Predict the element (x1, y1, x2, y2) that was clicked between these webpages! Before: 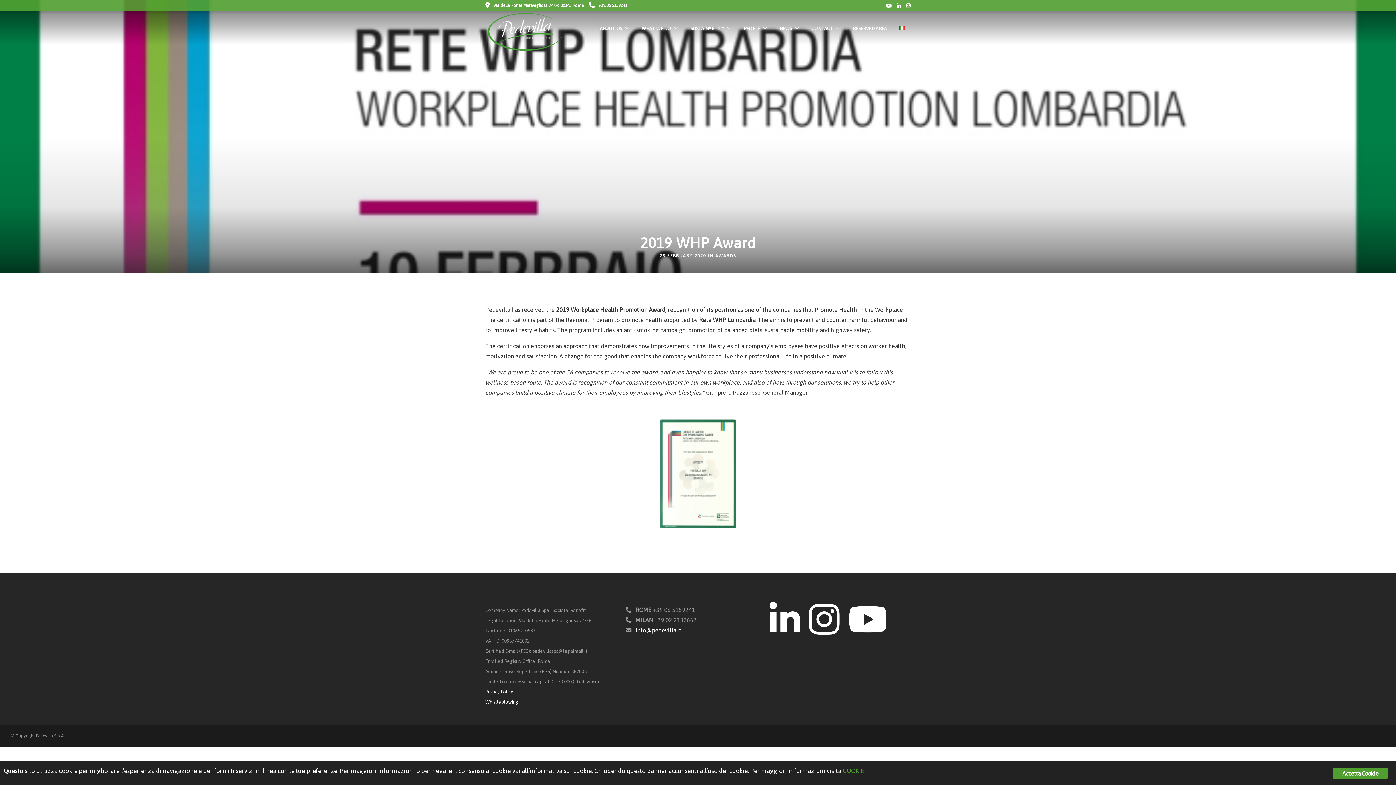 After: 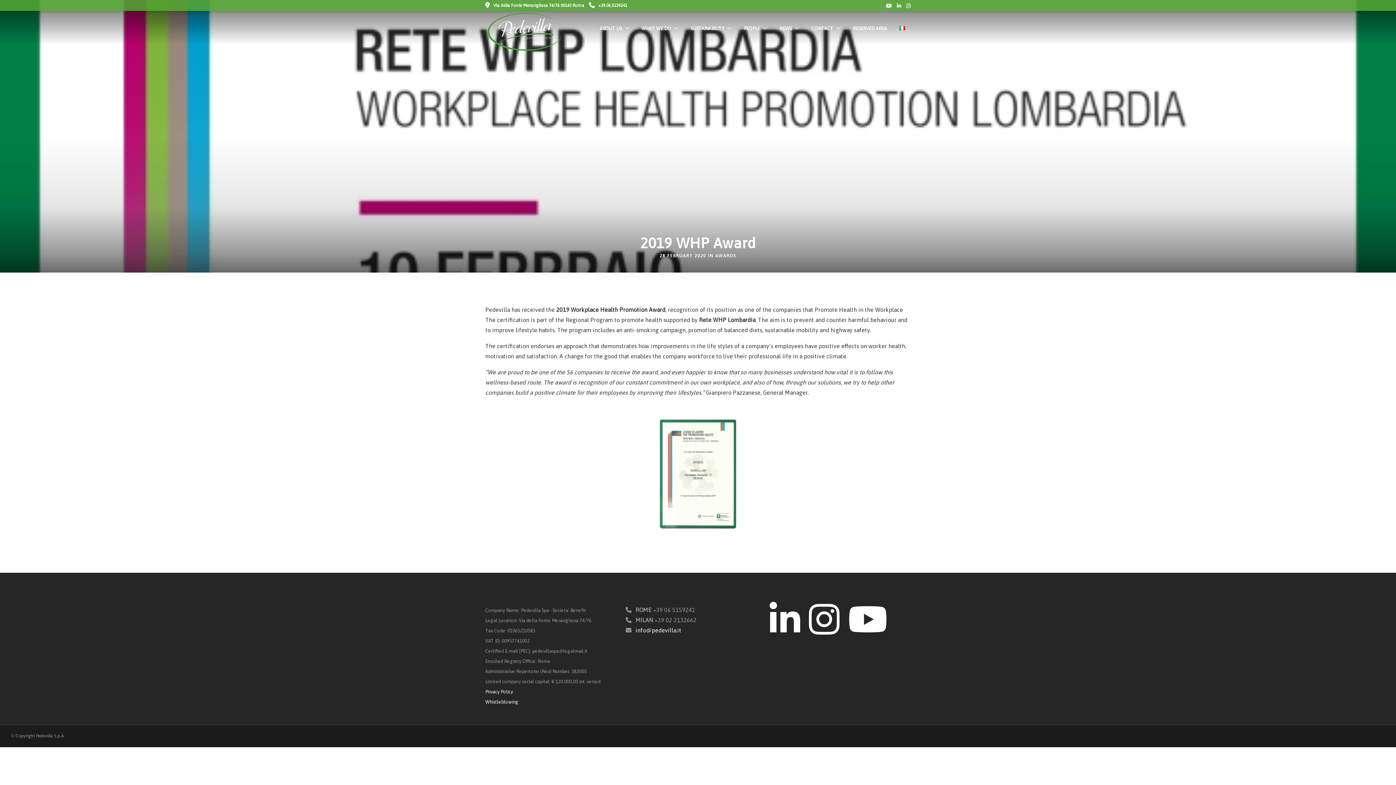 Action: bbox: (906, 0, 910, 10)